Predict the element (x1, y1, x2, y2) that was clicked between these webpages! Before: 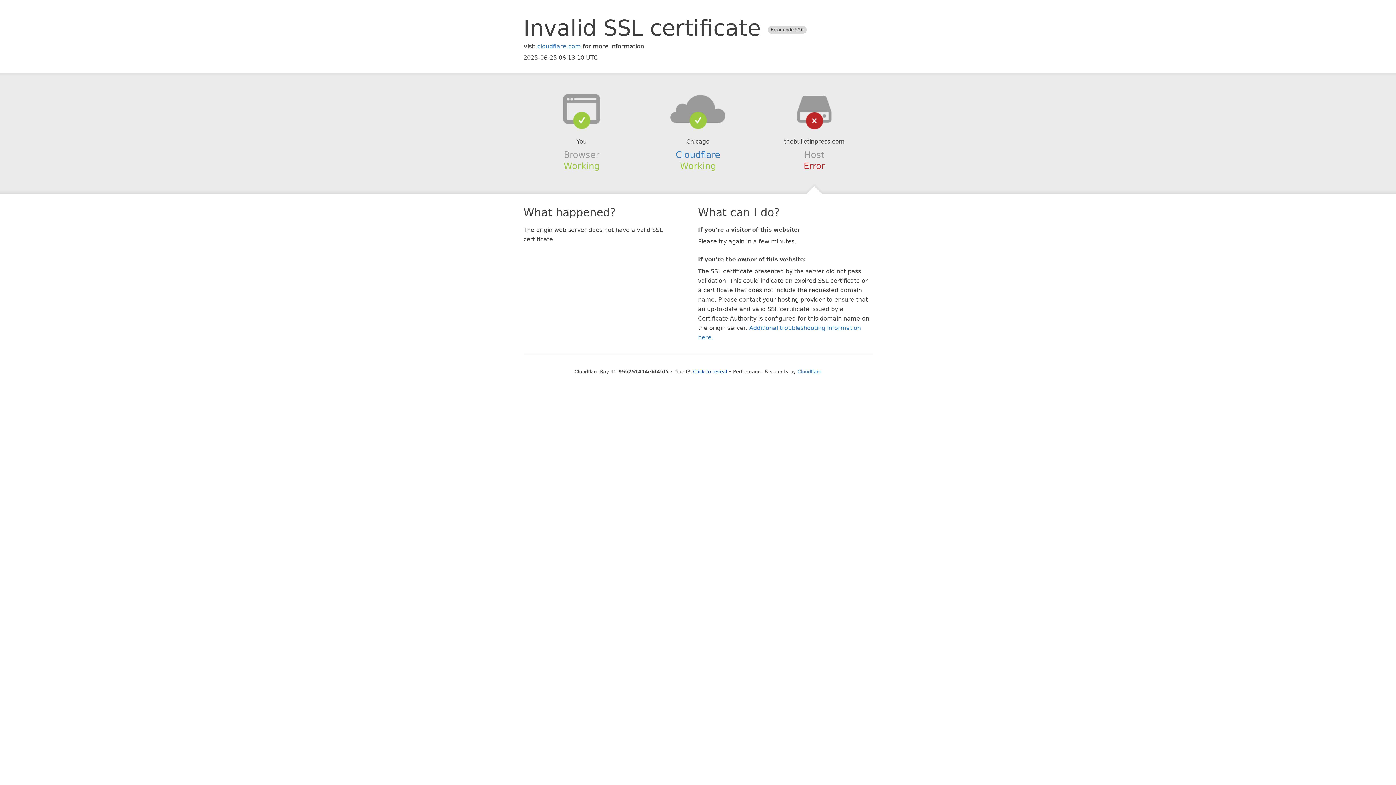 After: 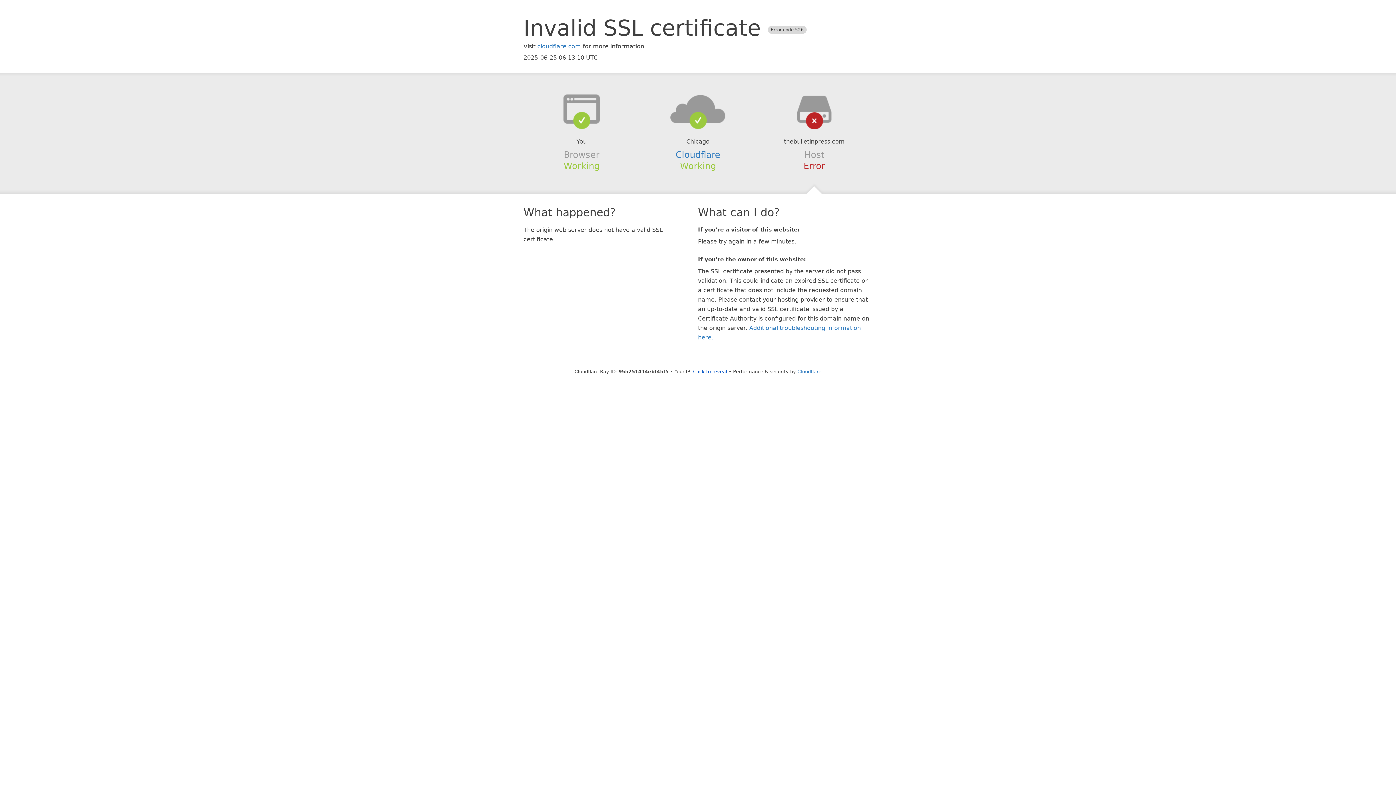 Action: bbox: (639, 94, 756, 123)